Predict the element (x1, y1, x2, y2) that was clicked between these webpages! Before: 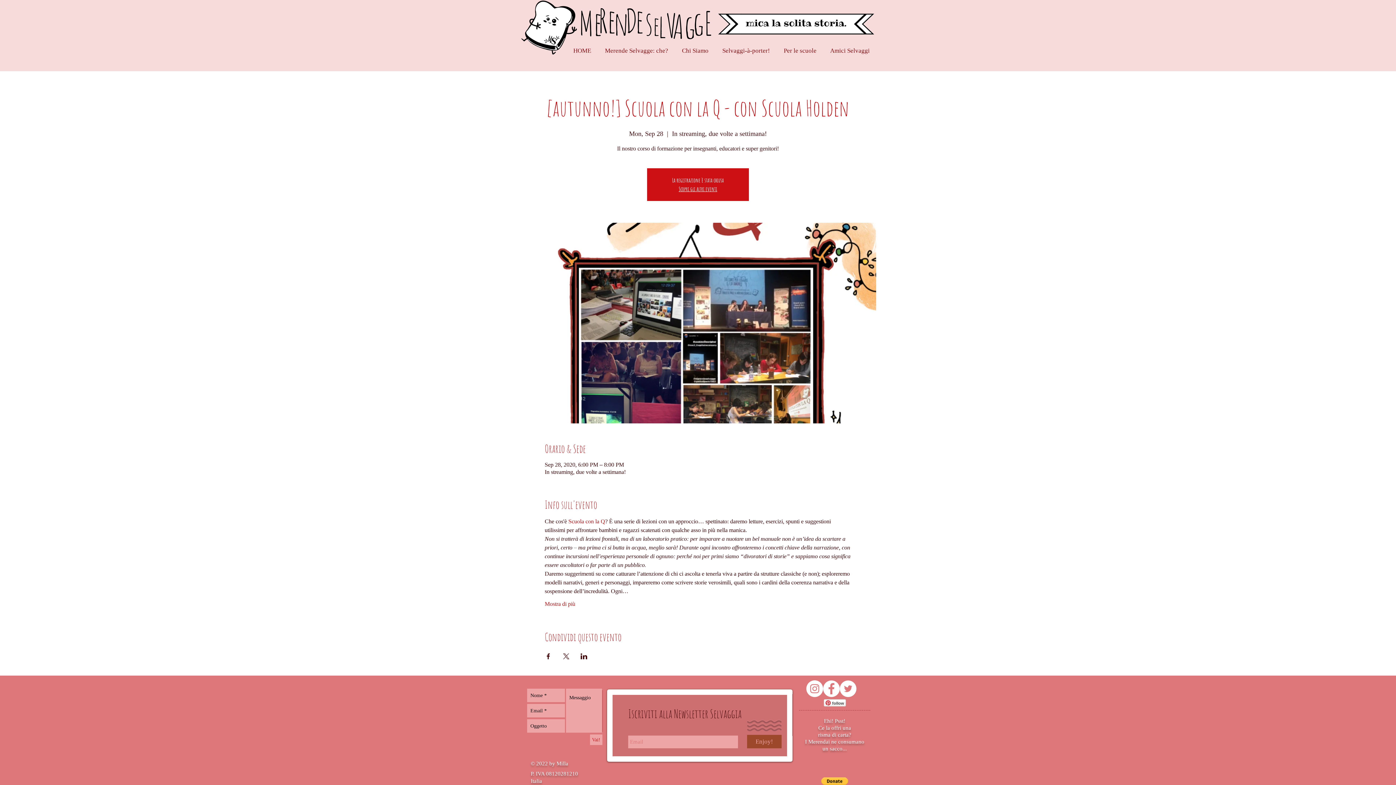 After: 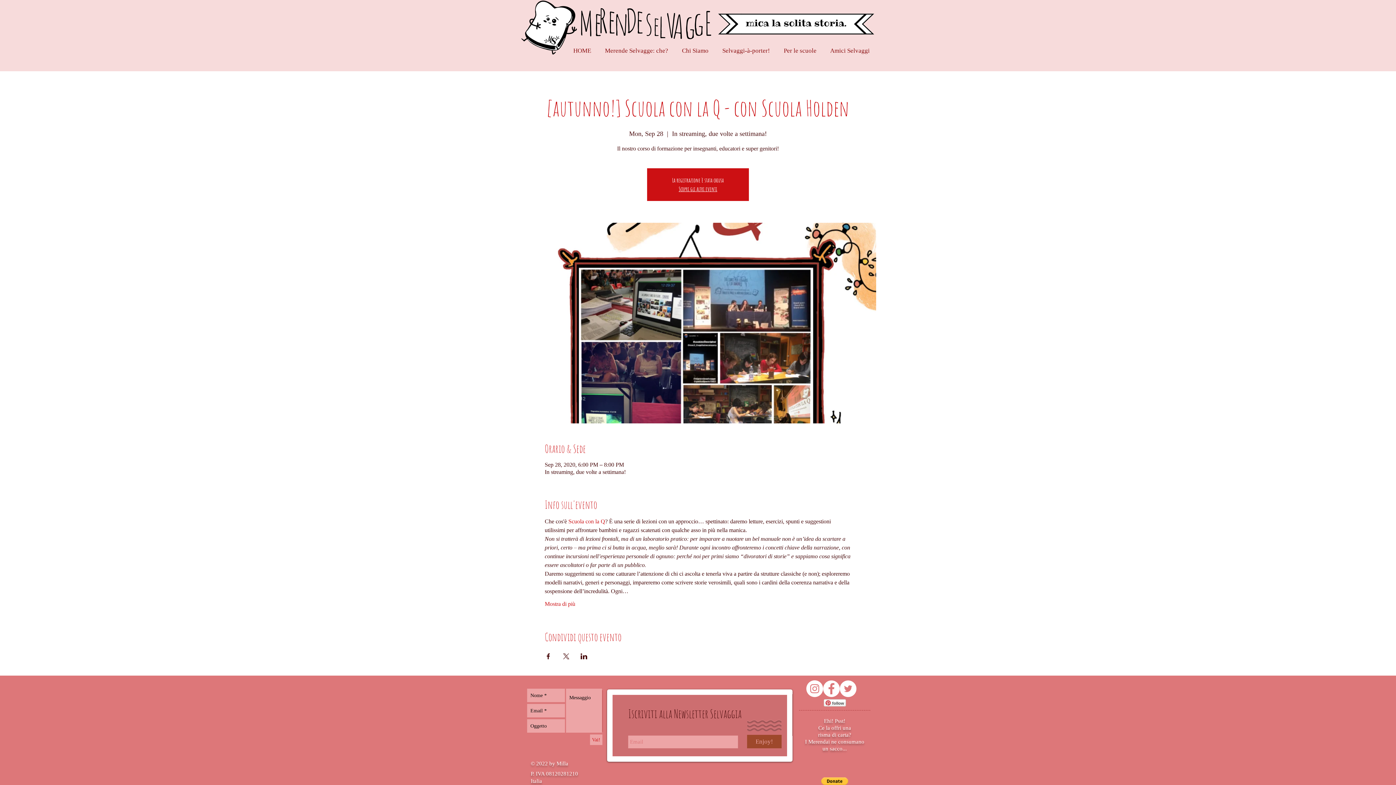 Action: bbox: (580, 653, 587, 659) label: Condividi l'evento su LinkedIn